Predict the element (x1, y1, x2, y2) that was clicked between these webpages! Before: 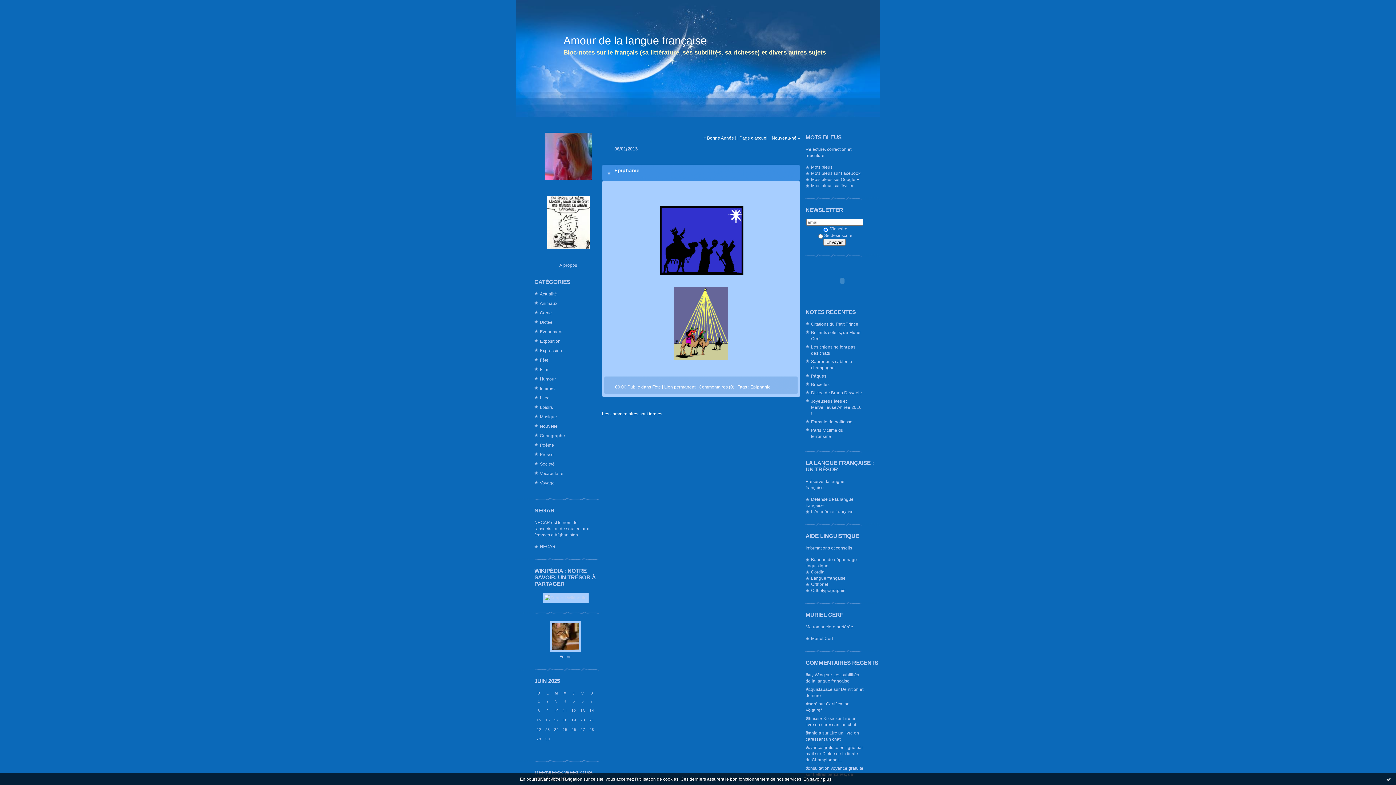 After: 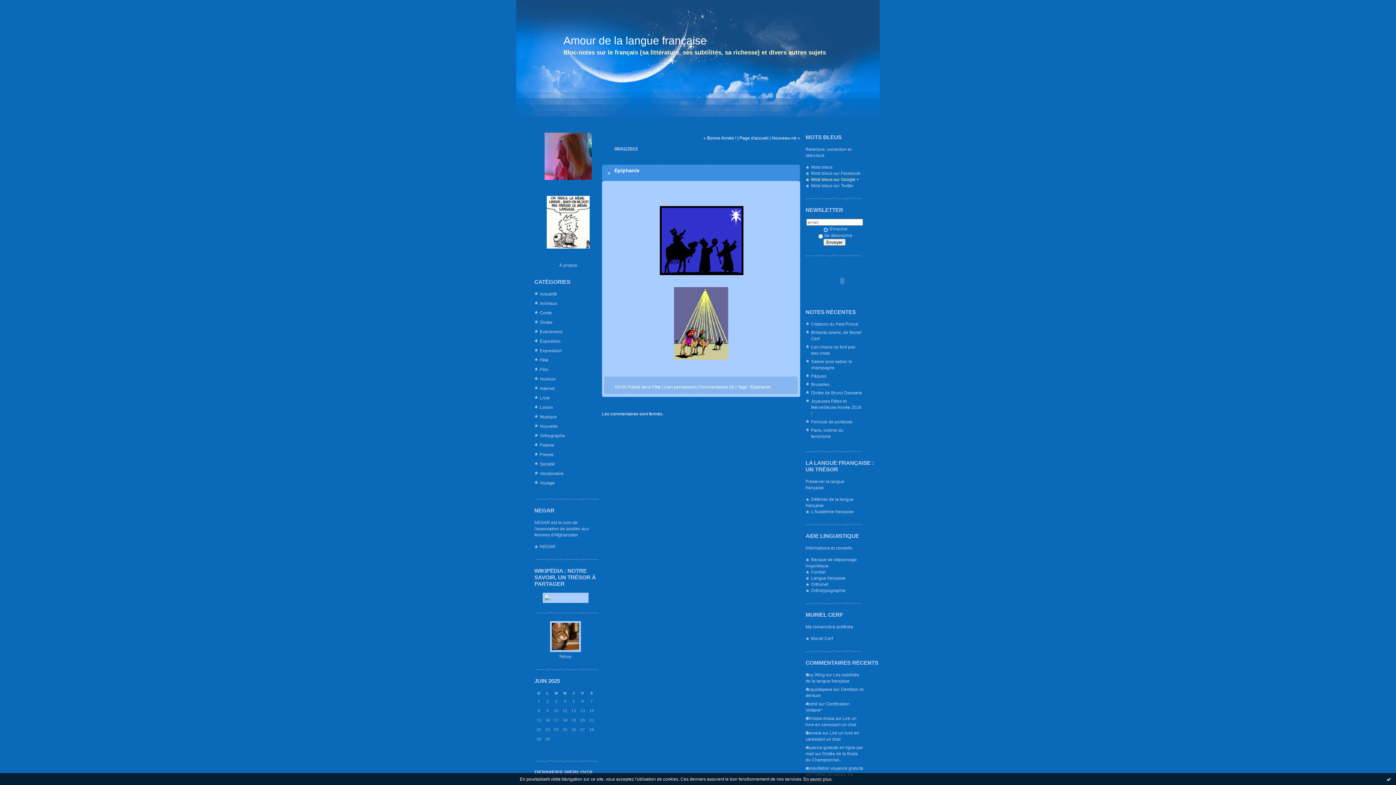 Action: bbox: (805, 177, 859, 184) label: Mots bleus sur Google +